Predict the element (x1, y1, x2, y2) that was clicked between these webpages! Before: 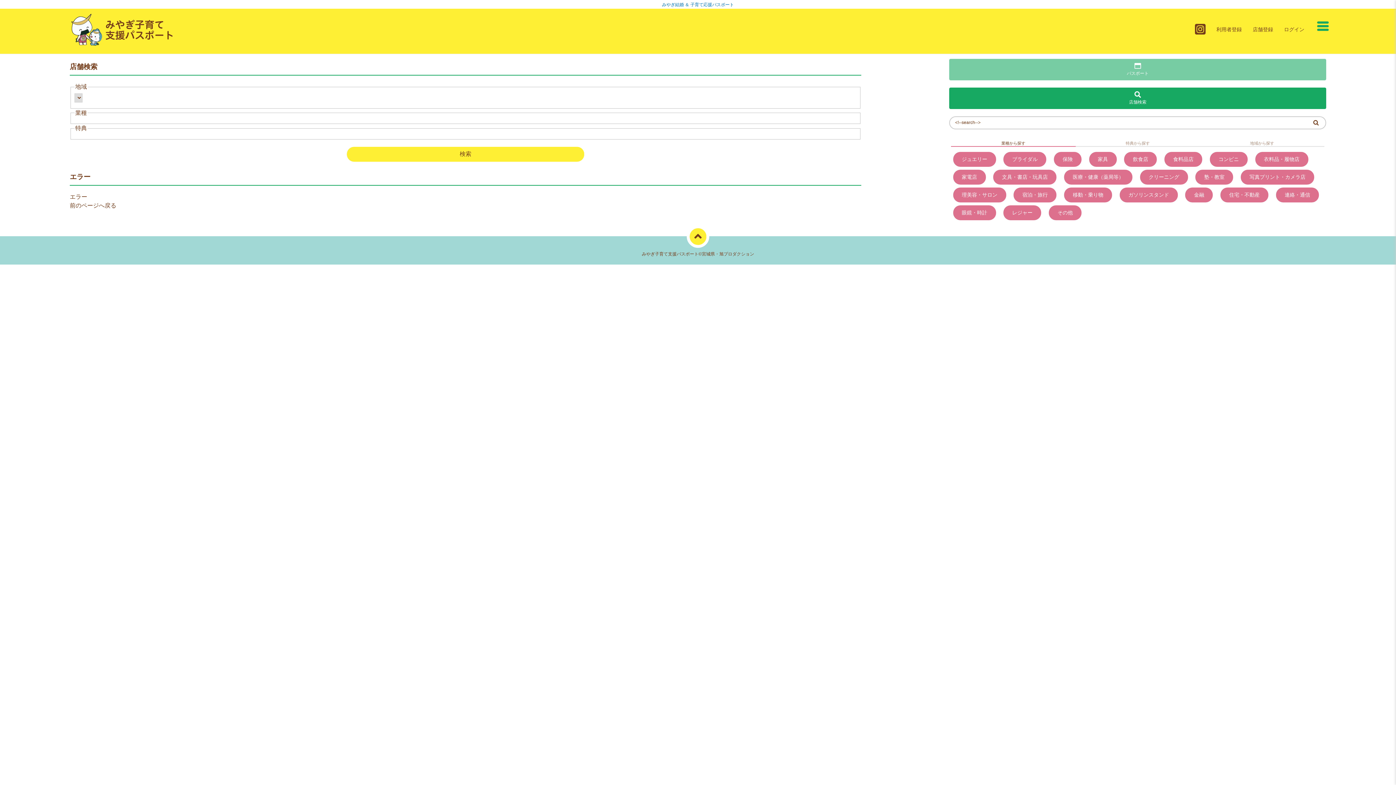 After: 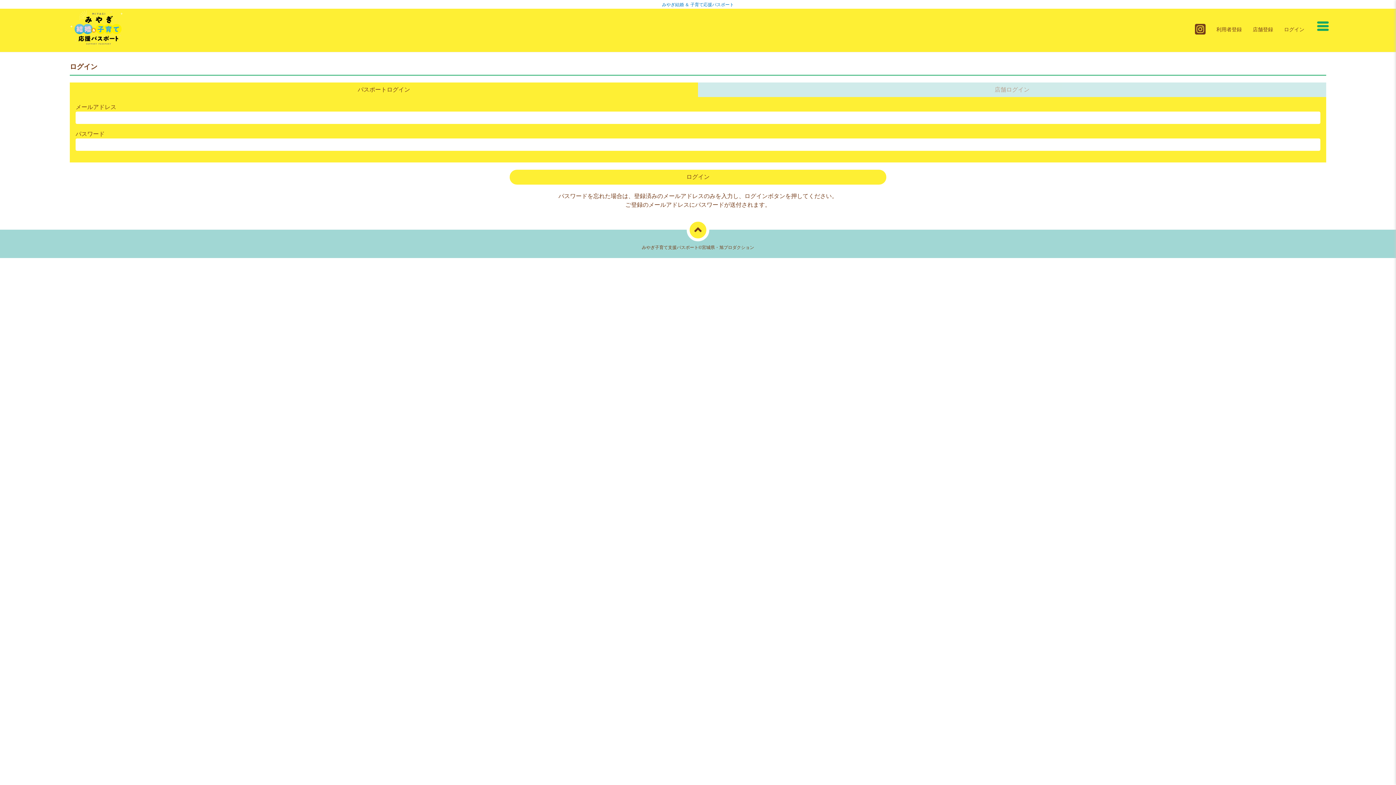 Action: label: ログイン bbox: (1284, 22, 1315, 33)